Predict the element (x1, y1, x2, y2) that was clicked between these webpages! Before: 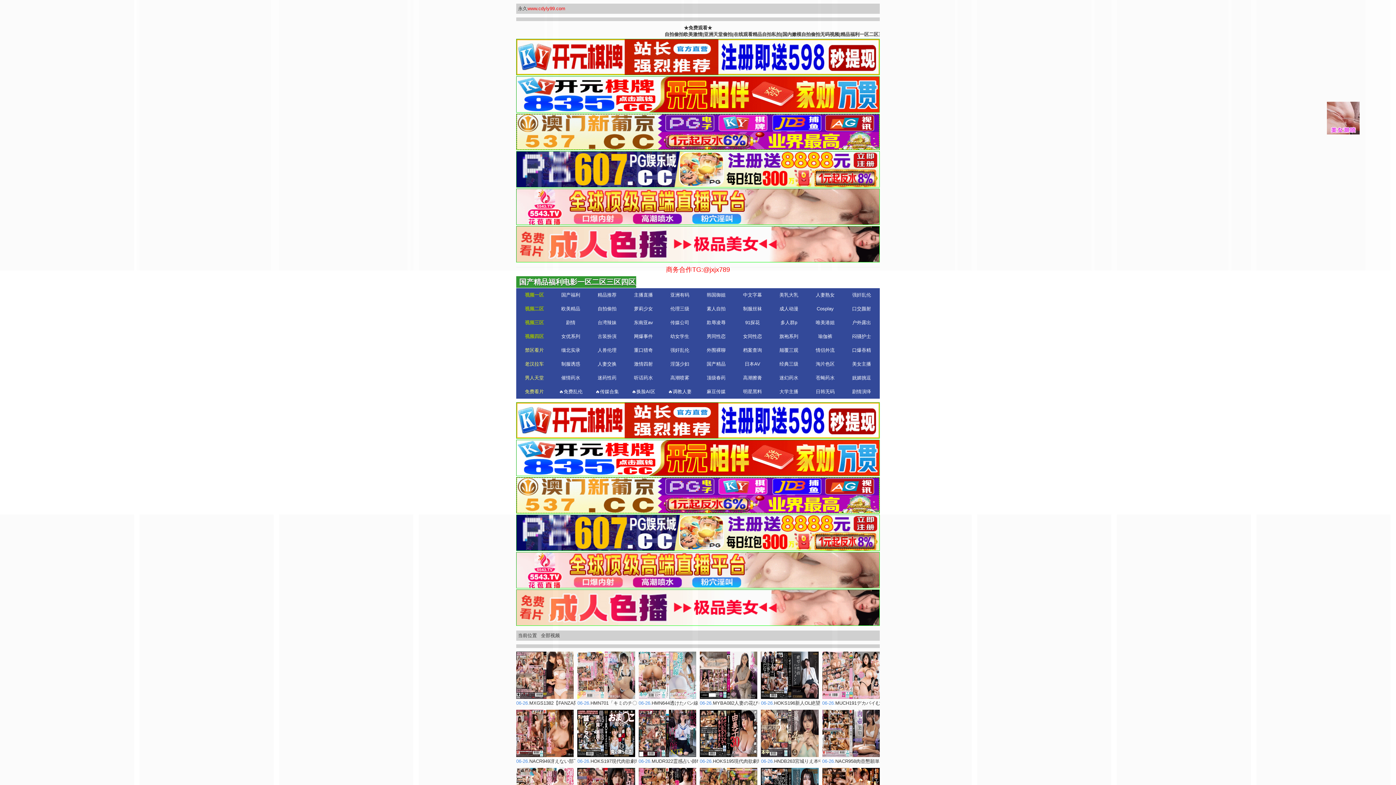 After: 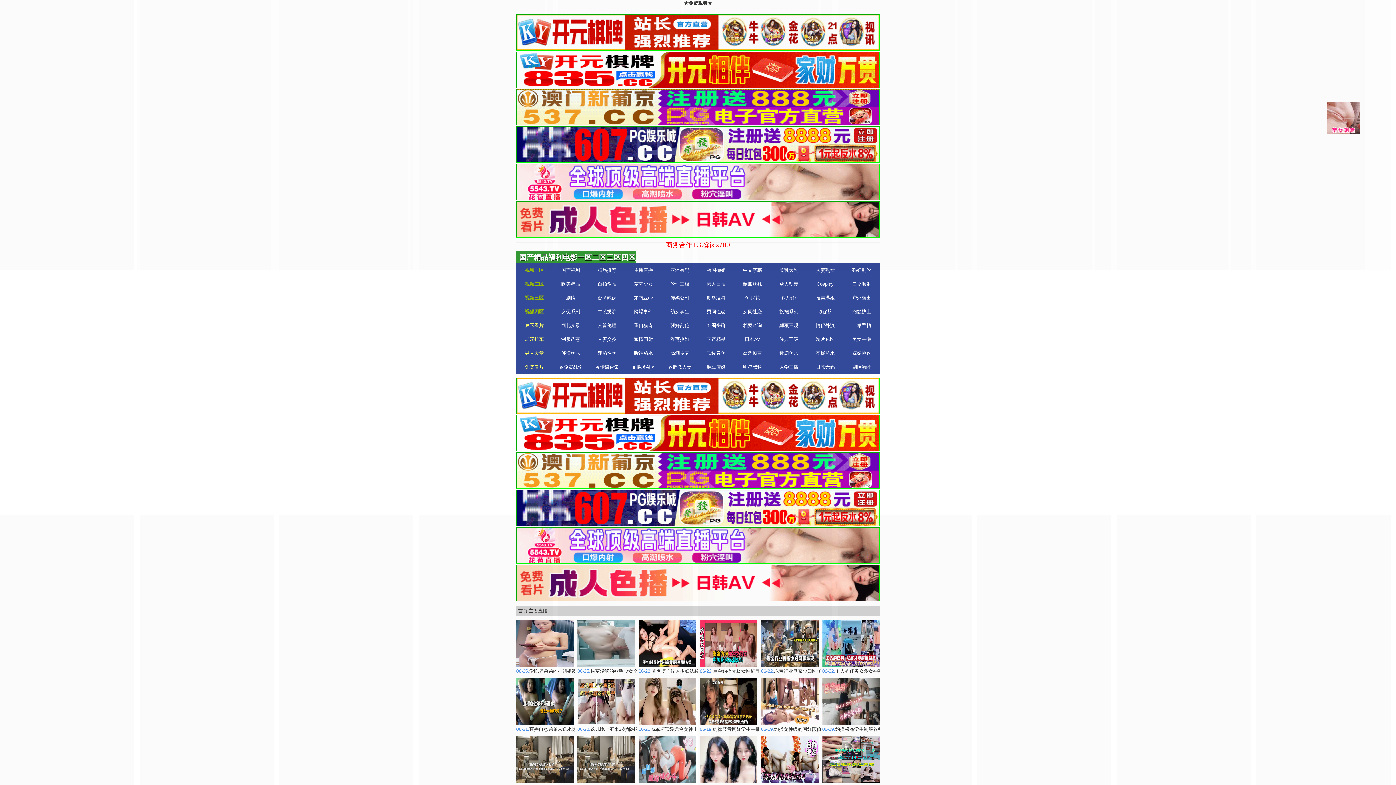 Action: label: 主播直播 bbox: (625, 288, 661, 302)